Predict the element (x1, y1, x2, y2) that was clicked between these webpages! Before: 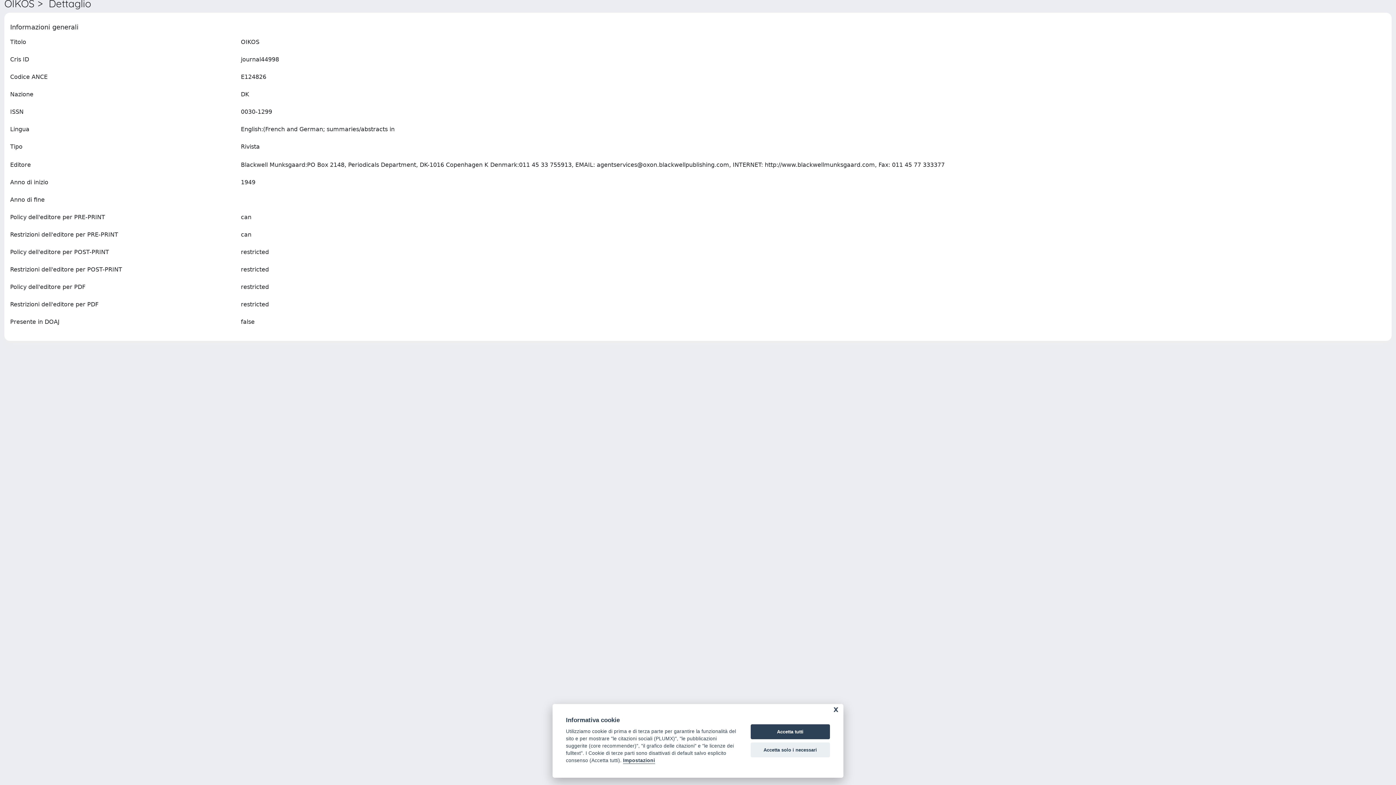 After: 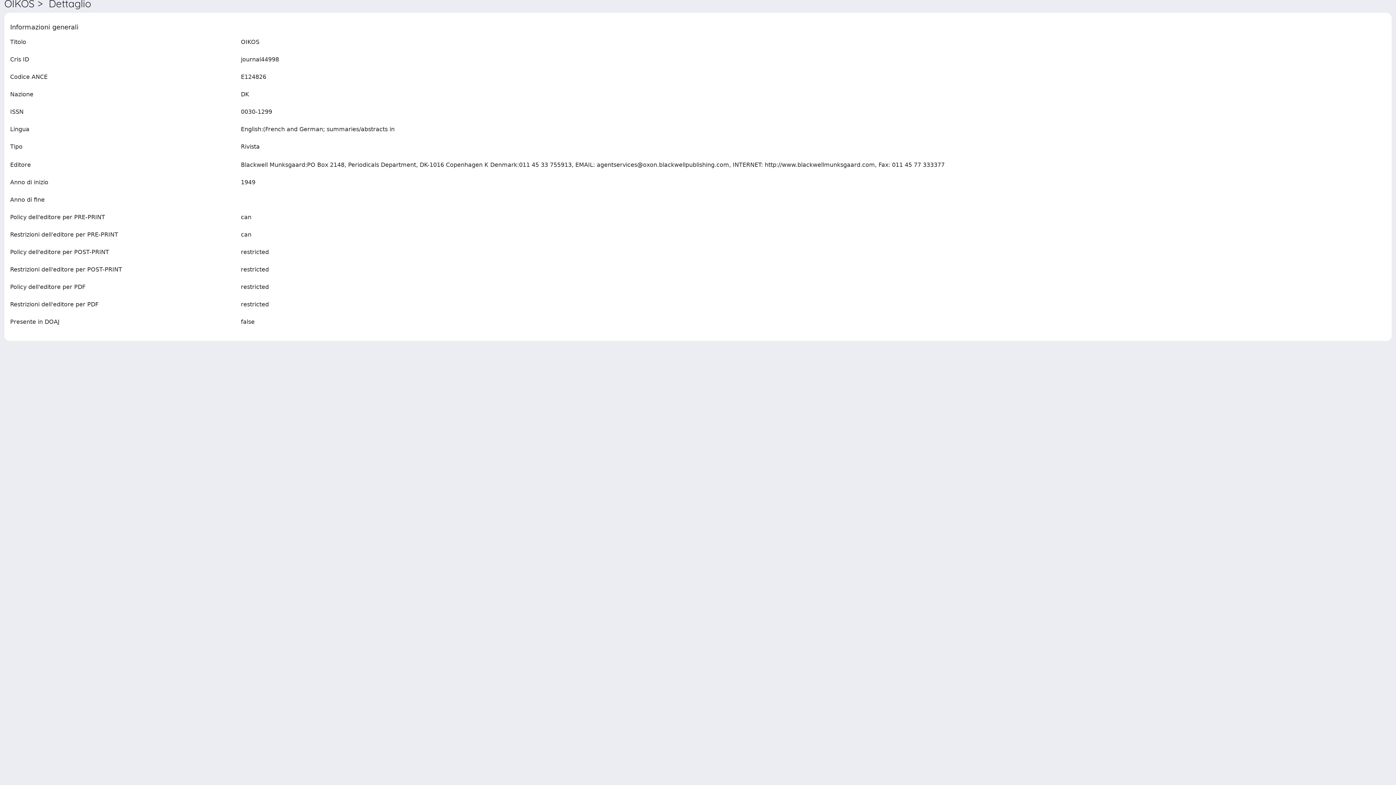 Action: label: Accetta solo i necessari bbox: (750, 742, 830, 757)